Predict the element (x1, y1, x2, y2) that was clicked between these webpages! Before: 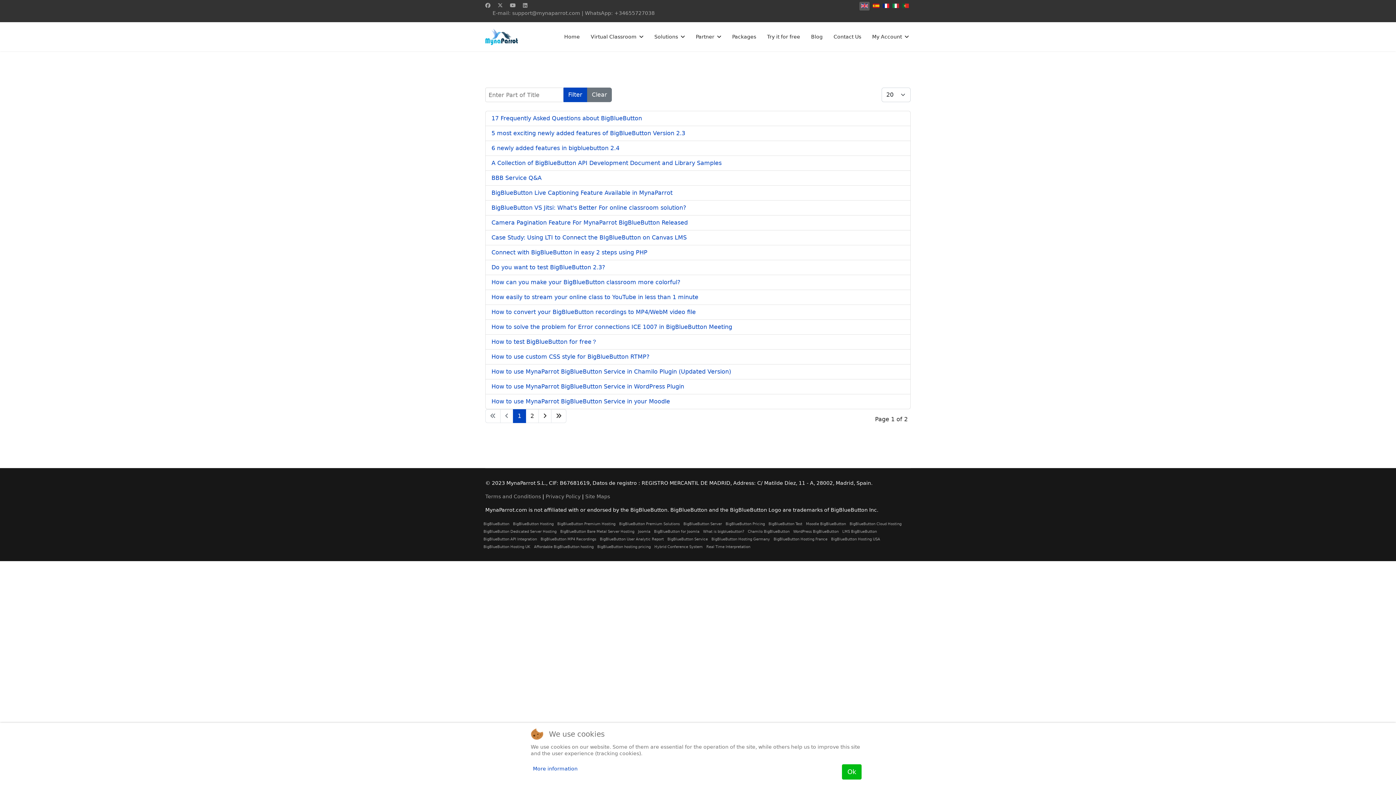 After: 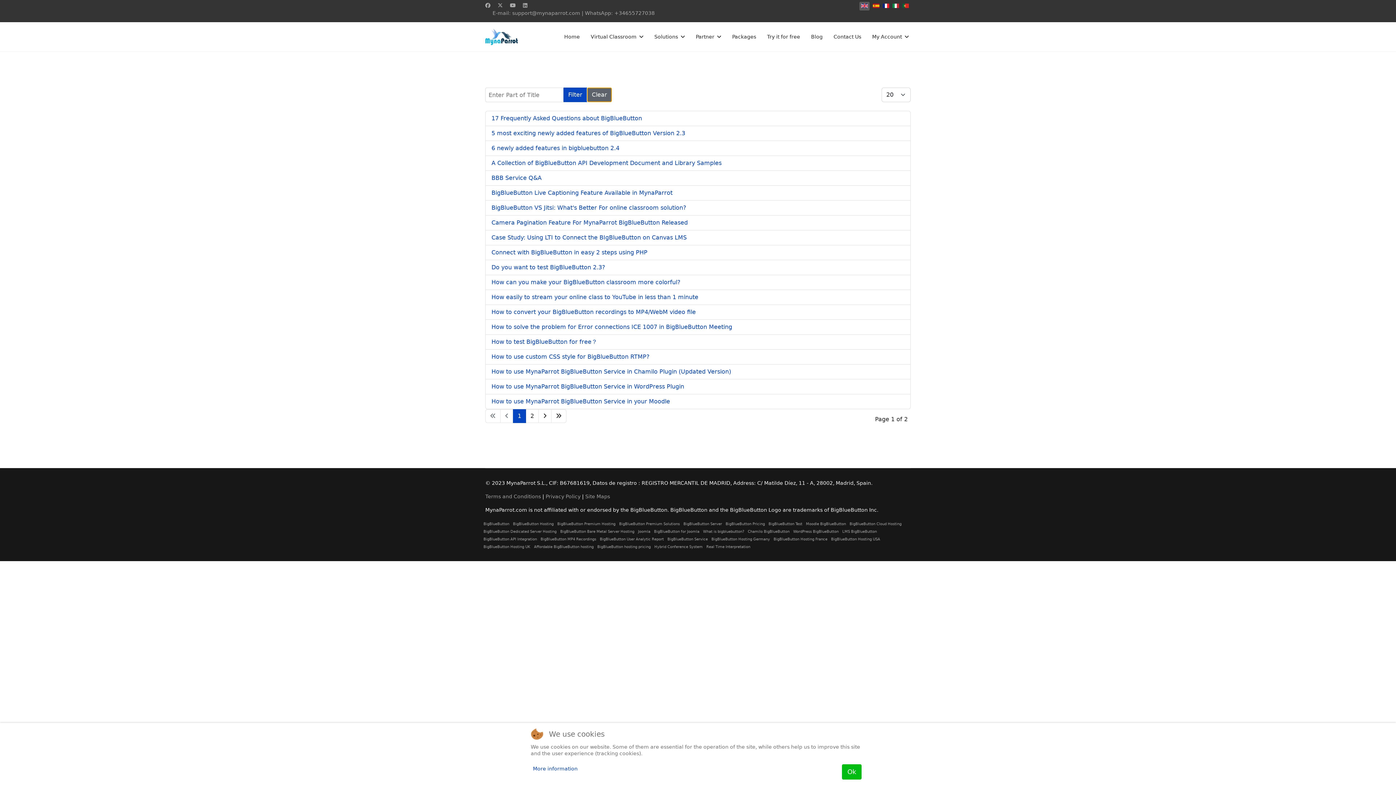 Action: label: Clear bbox: (587, 87, 612, 102)